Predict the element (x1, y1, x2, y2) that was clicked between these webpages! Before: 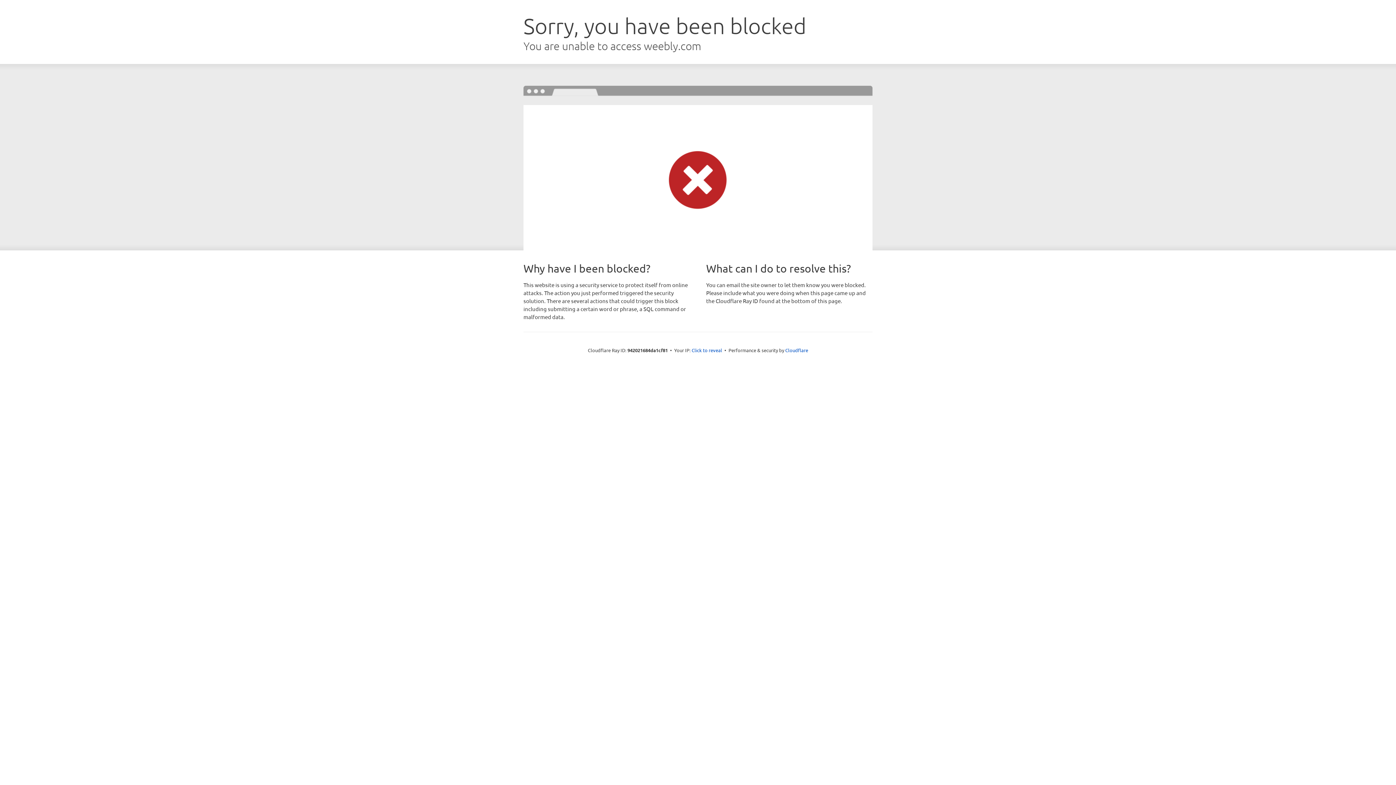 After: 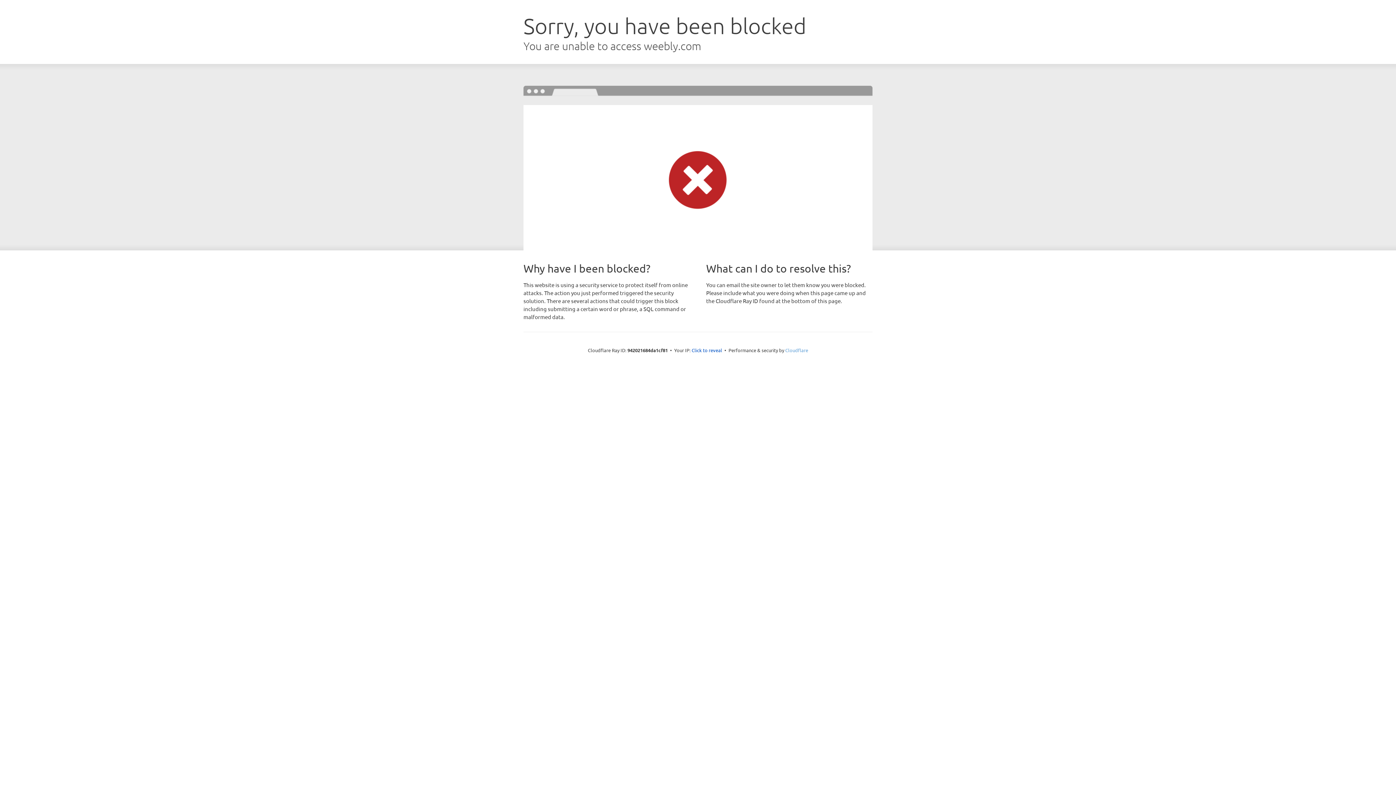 Action: label: Cloudflare bbox: (785, 347, 808, 353)